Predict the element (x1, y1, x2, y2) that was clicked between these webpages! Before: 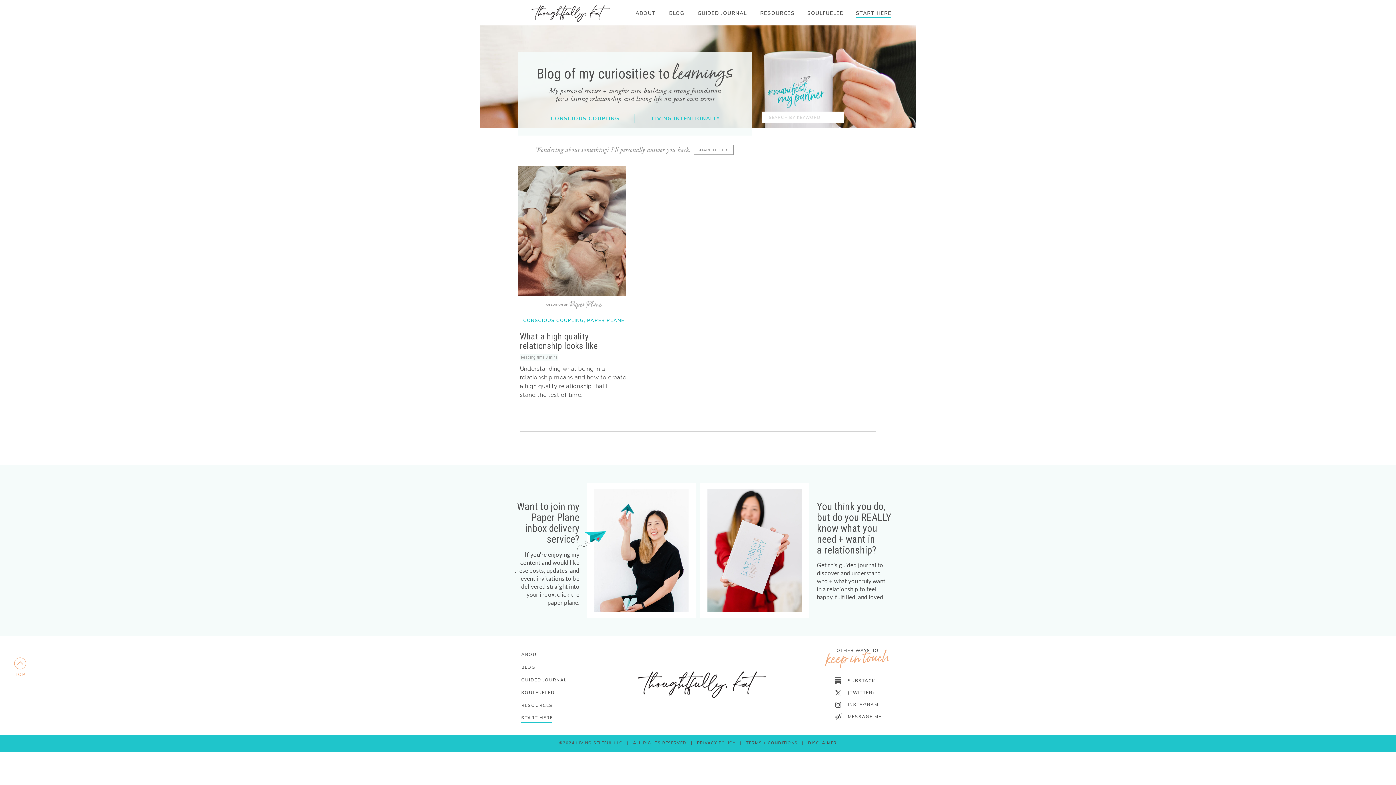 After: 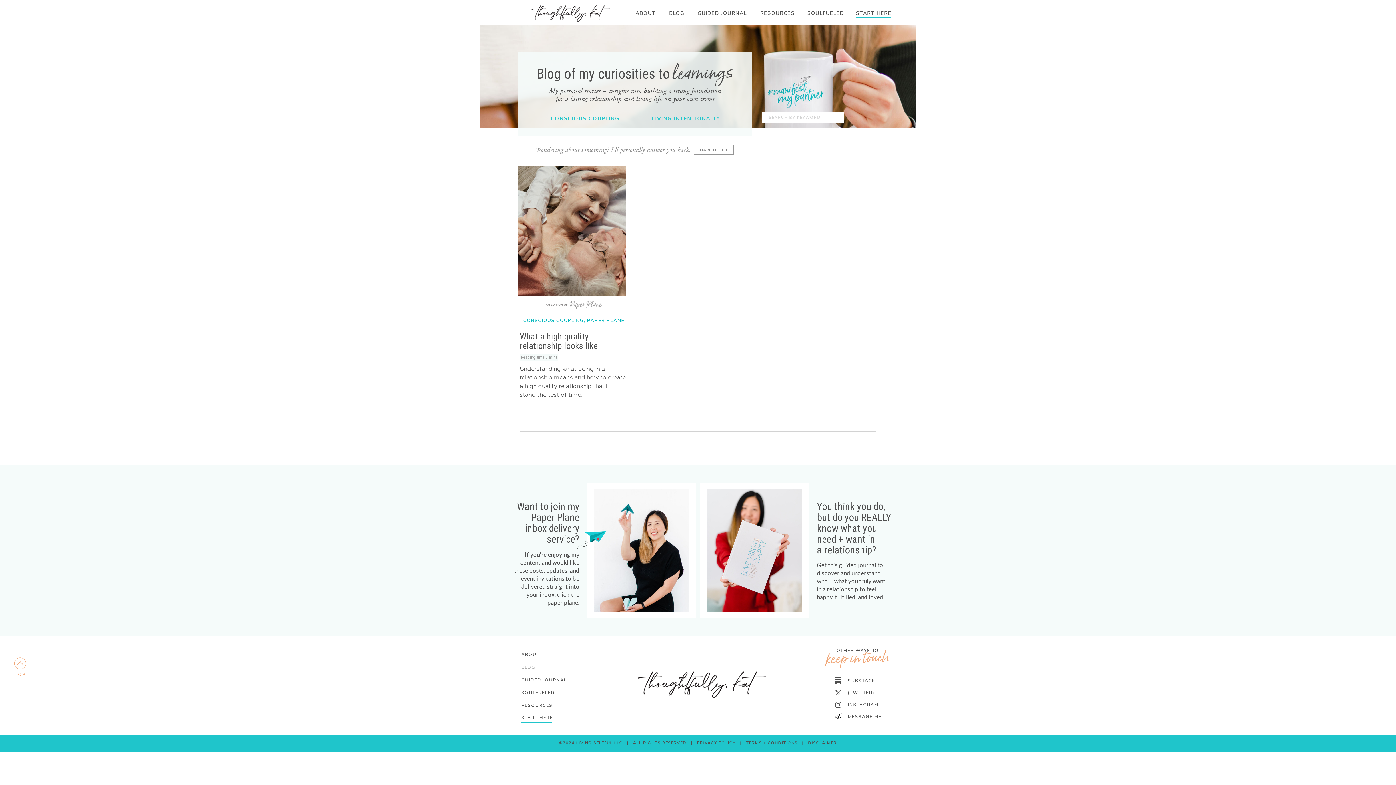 Action: bbox: (521, 664, 540, 670) label: BLOG